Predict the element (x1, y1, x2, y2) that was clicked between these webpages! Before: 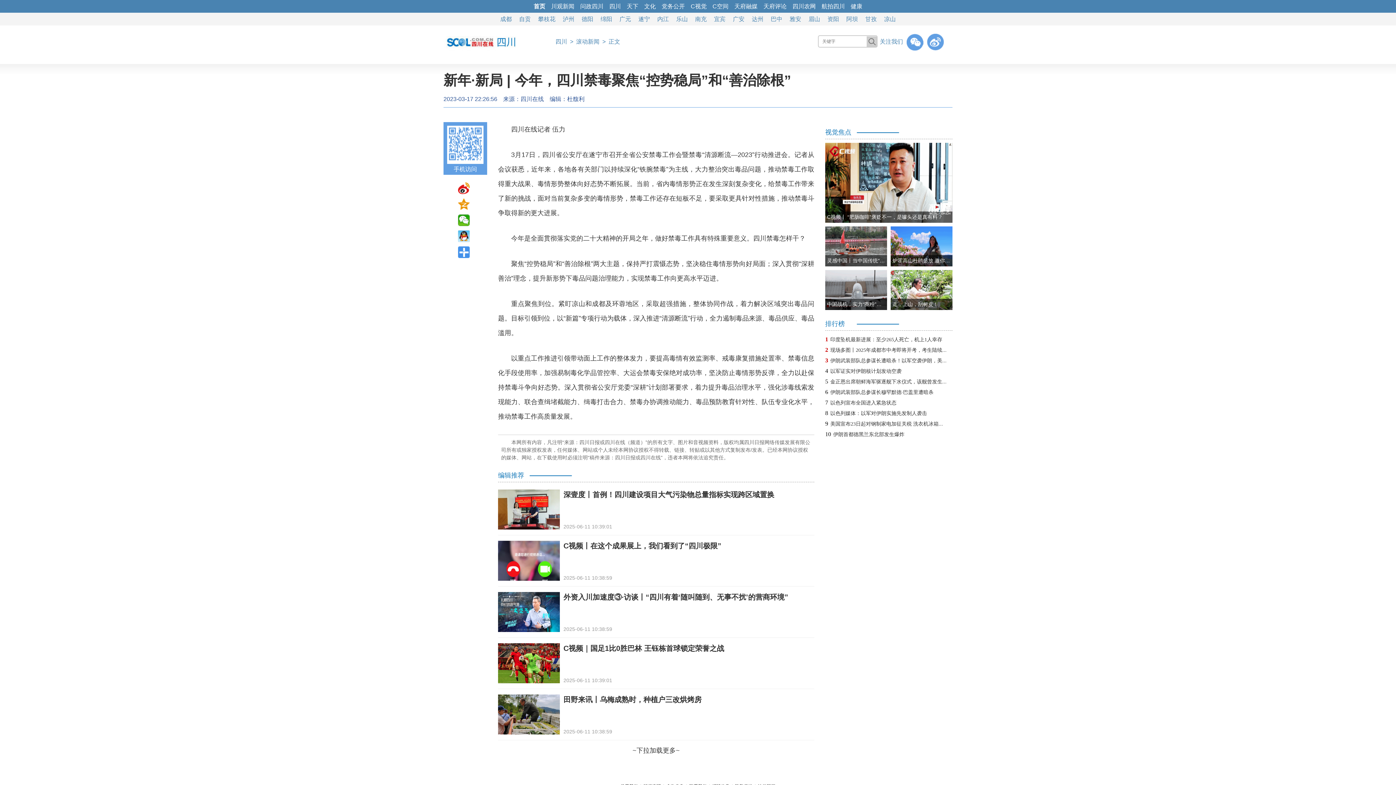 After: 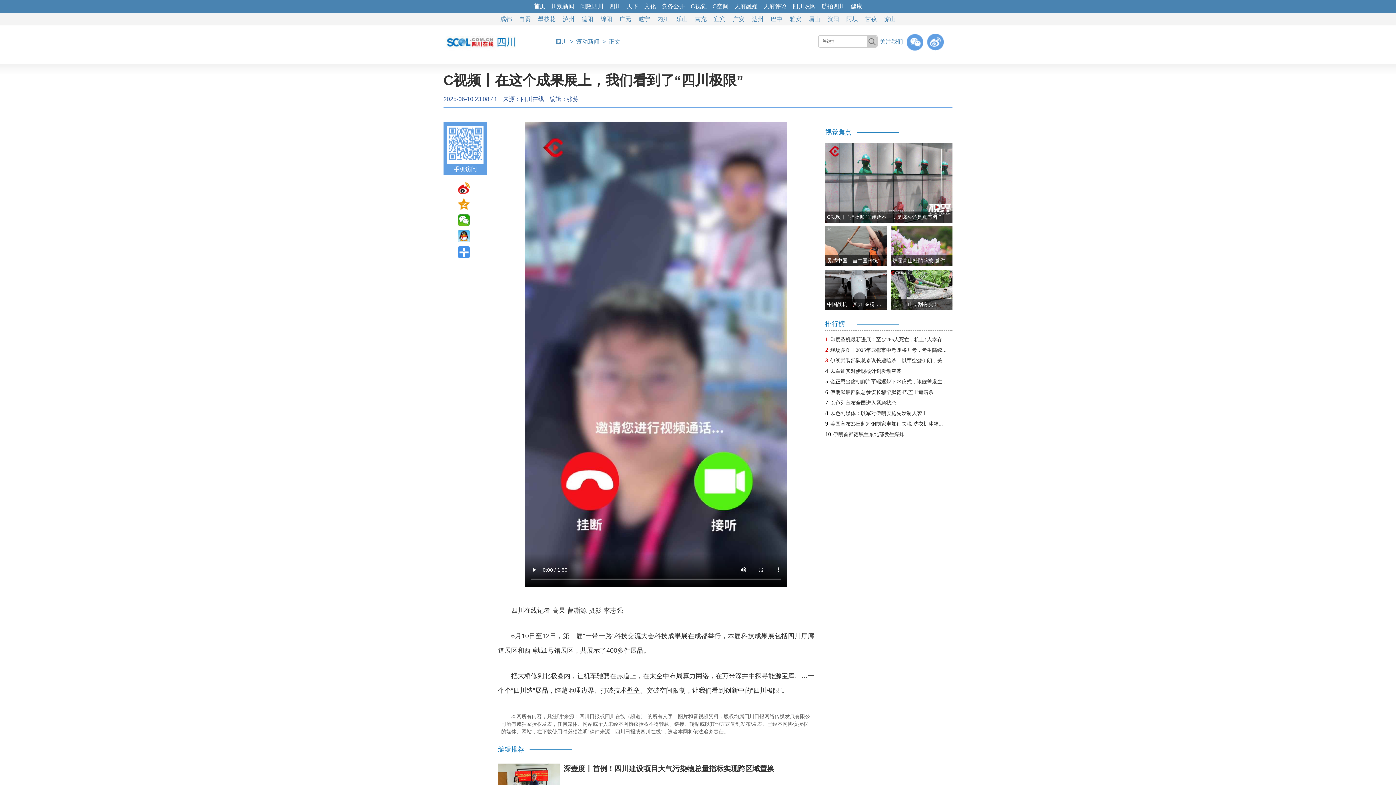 Action: label: C视频丨在这个成果展上，我们看到了“四川极限” bbox: (563, 542, 721, 550)